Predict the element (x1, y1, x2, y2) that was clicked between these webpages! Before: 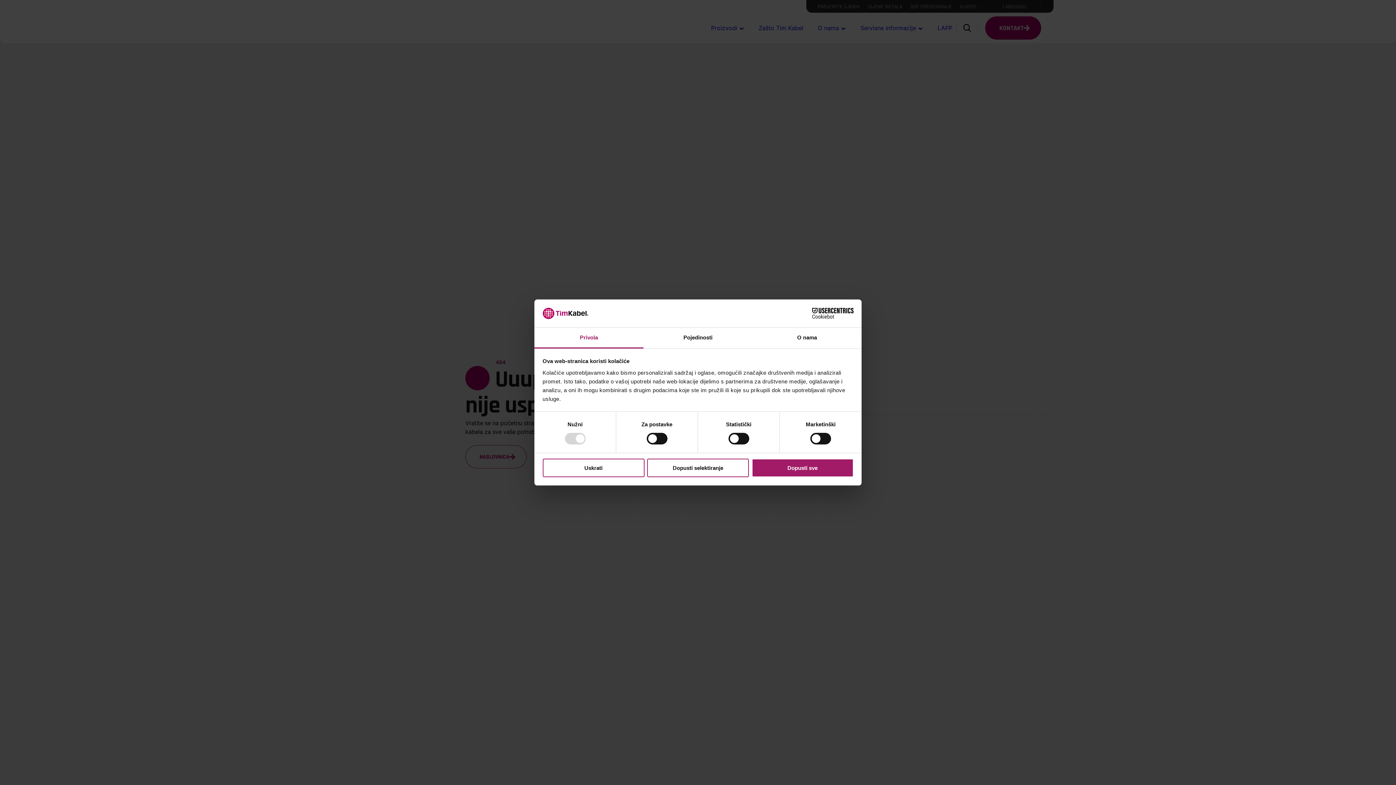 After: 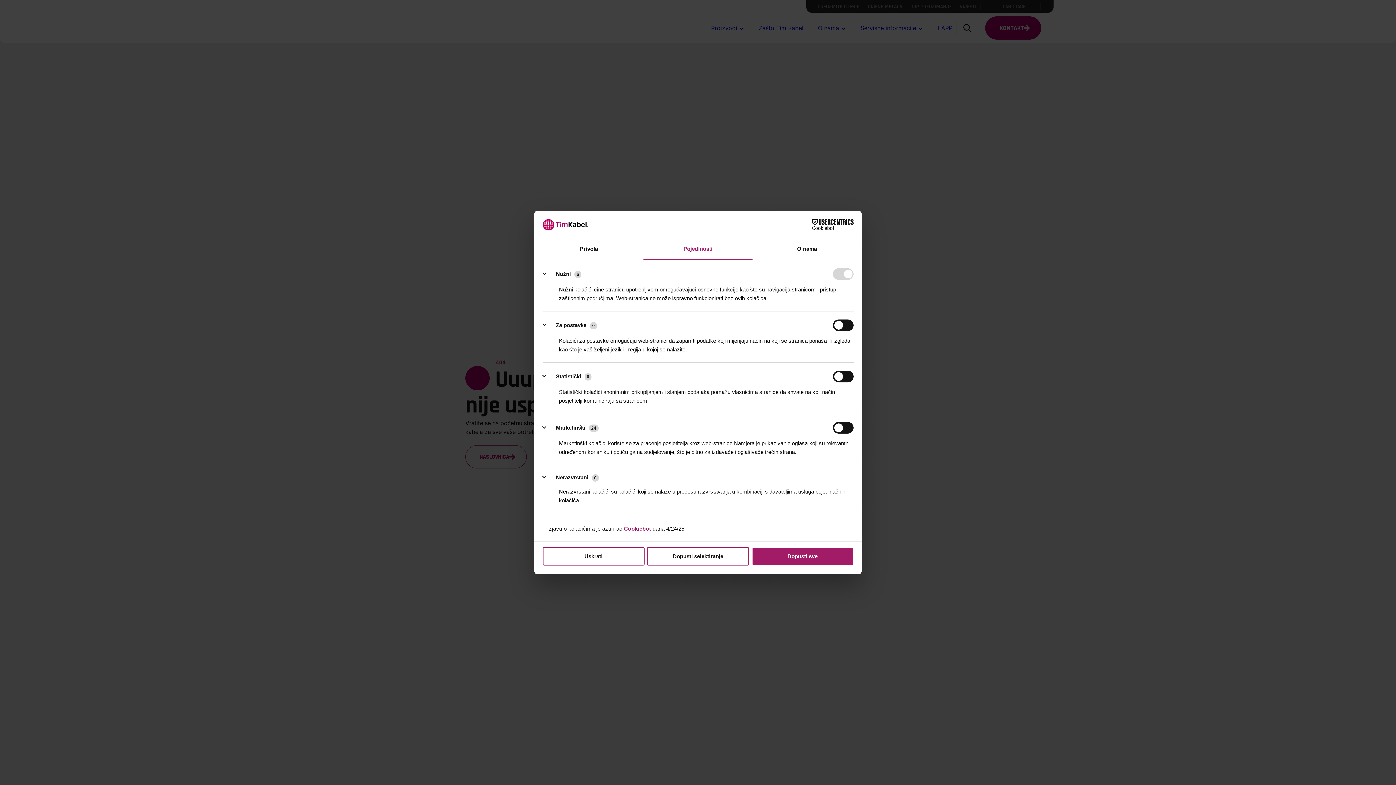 Action: label: Pojedinosti bbox: (643, 327, 752, 348)